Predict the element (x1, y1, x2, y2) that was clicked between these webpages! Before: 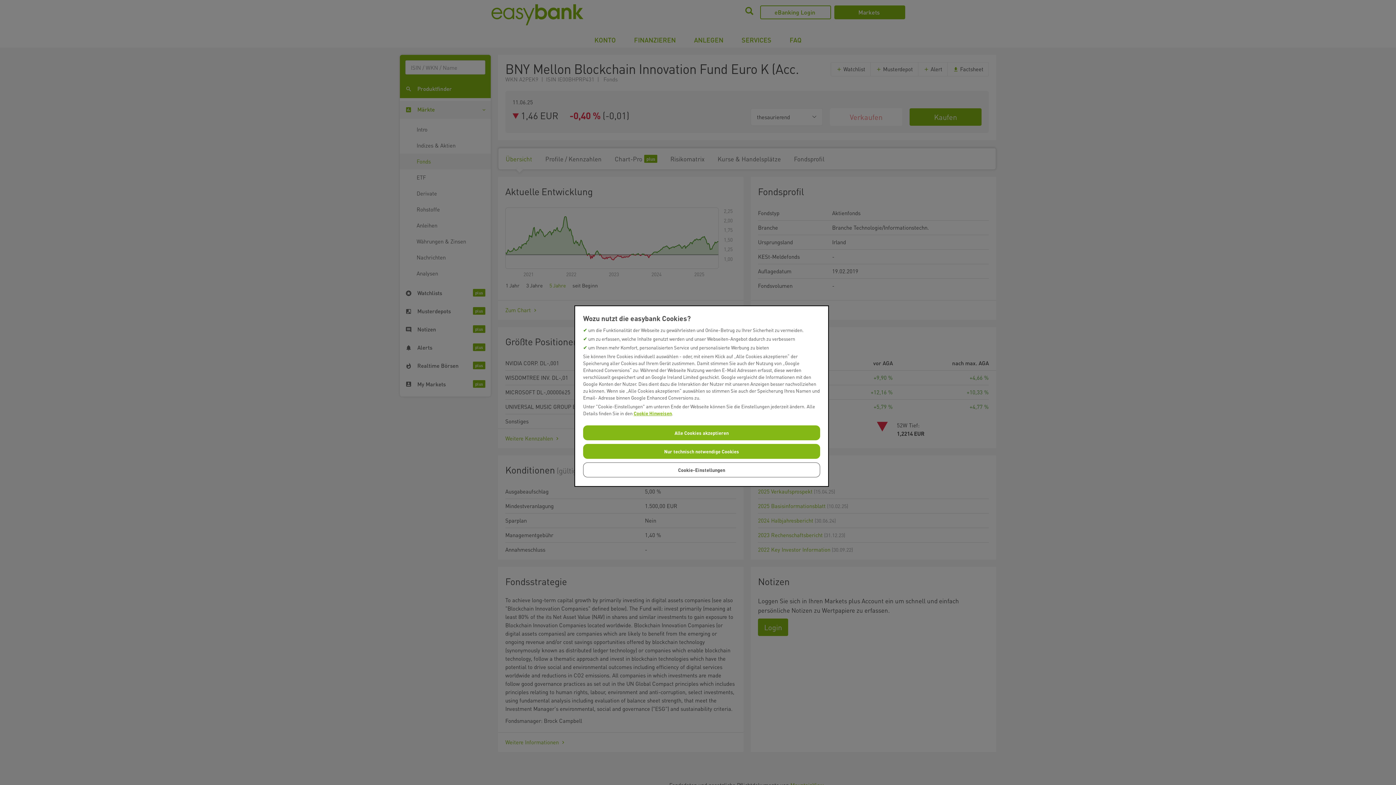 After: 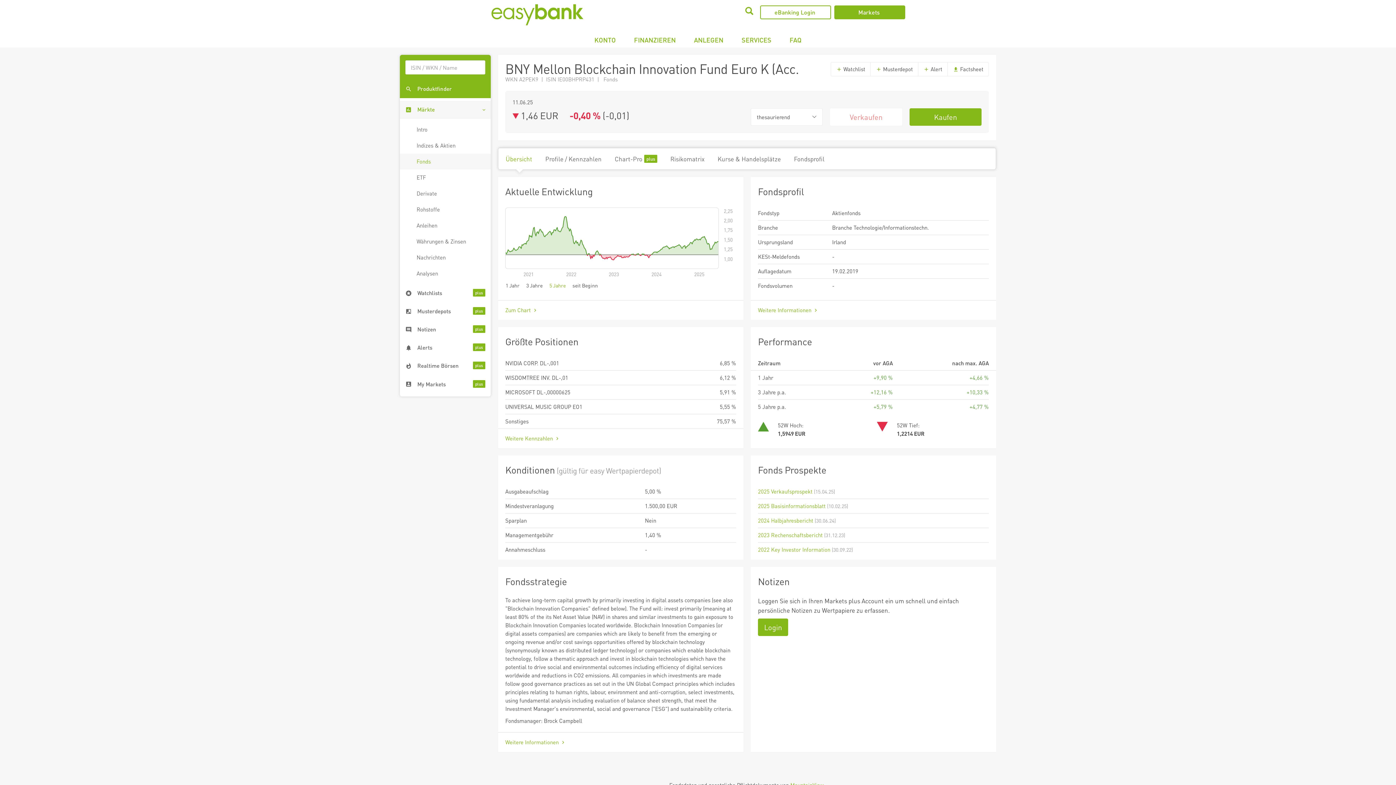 Action: label: Nur technisch notwendige Cookies bbox: (583, 444, 820, 459)